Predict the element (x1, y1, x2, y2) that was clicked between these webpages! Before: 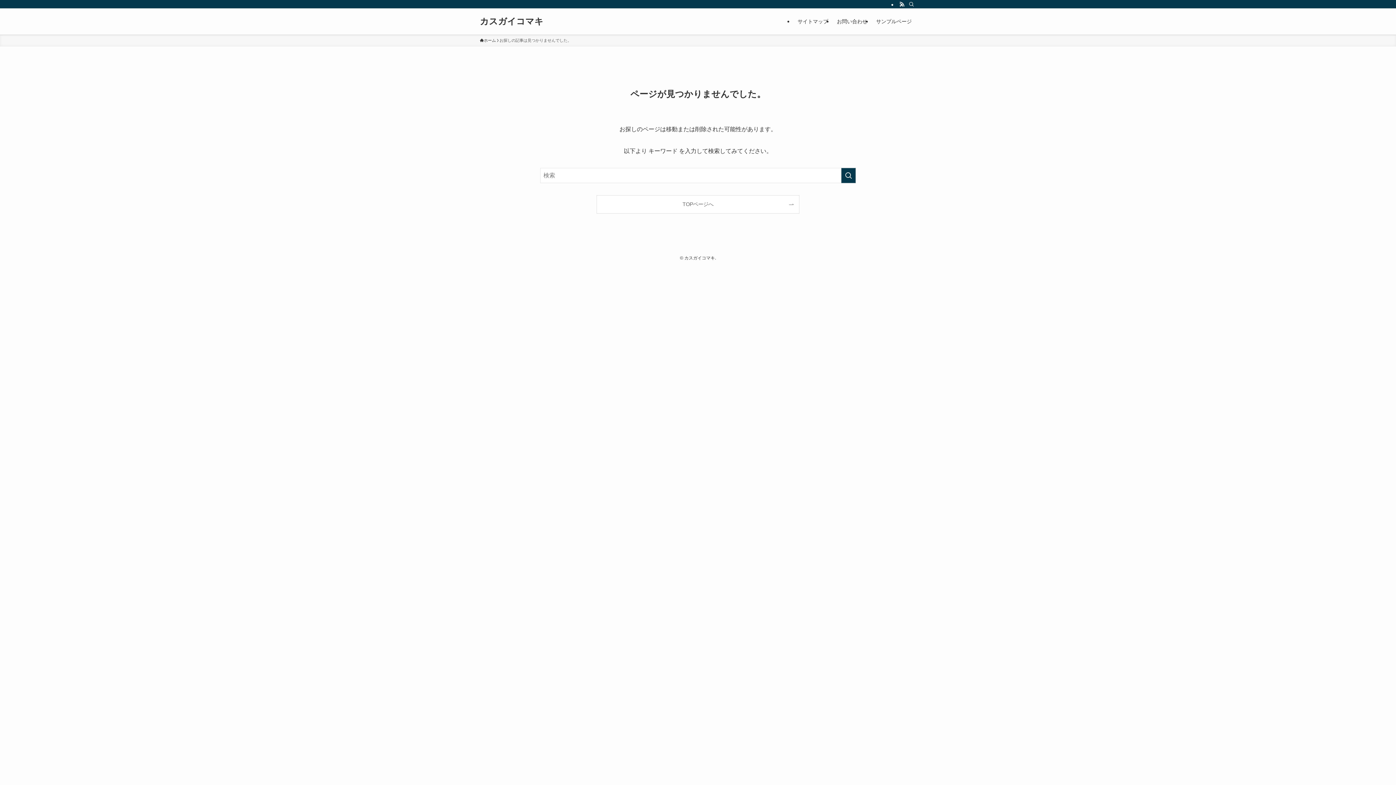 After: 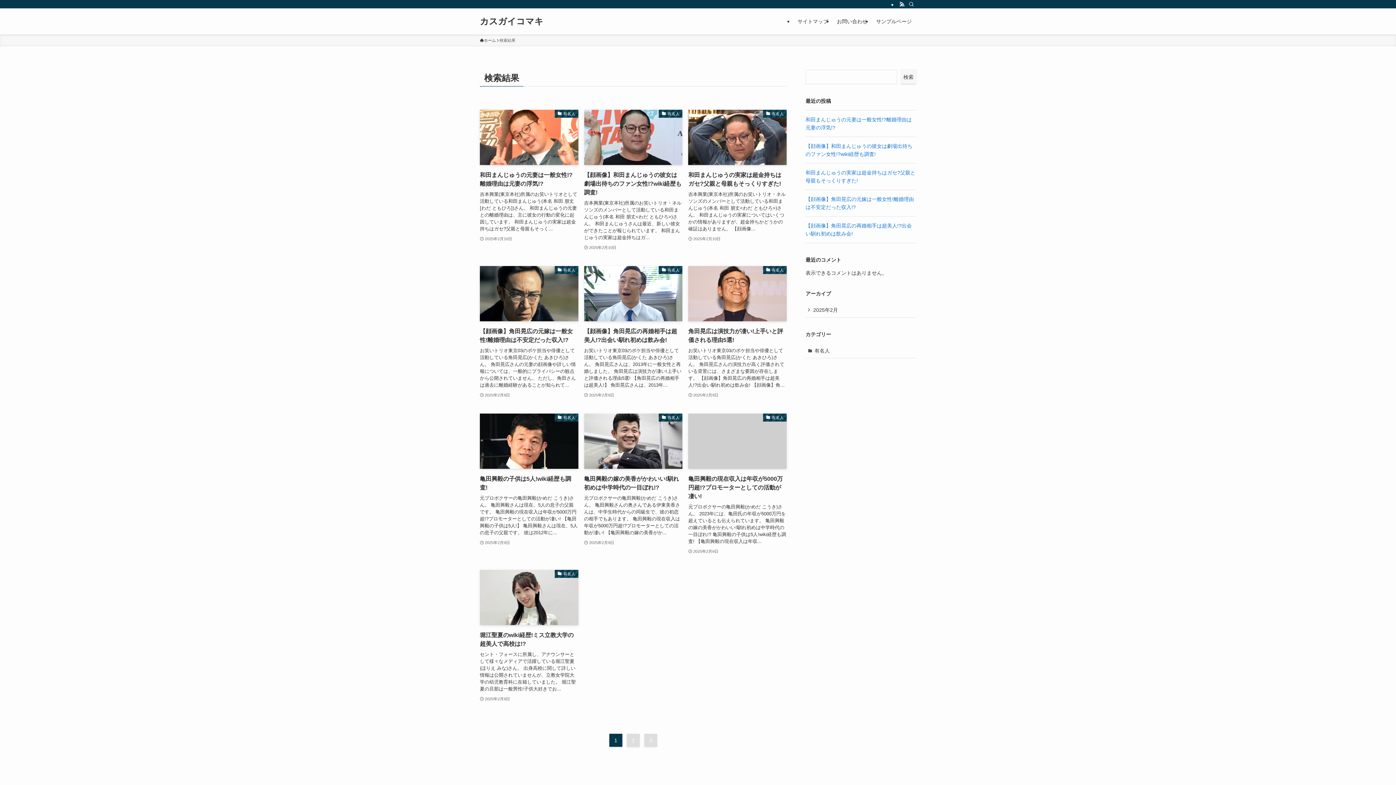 Action: bbox: (841, 168, 856, 183) label: 検索を実行する